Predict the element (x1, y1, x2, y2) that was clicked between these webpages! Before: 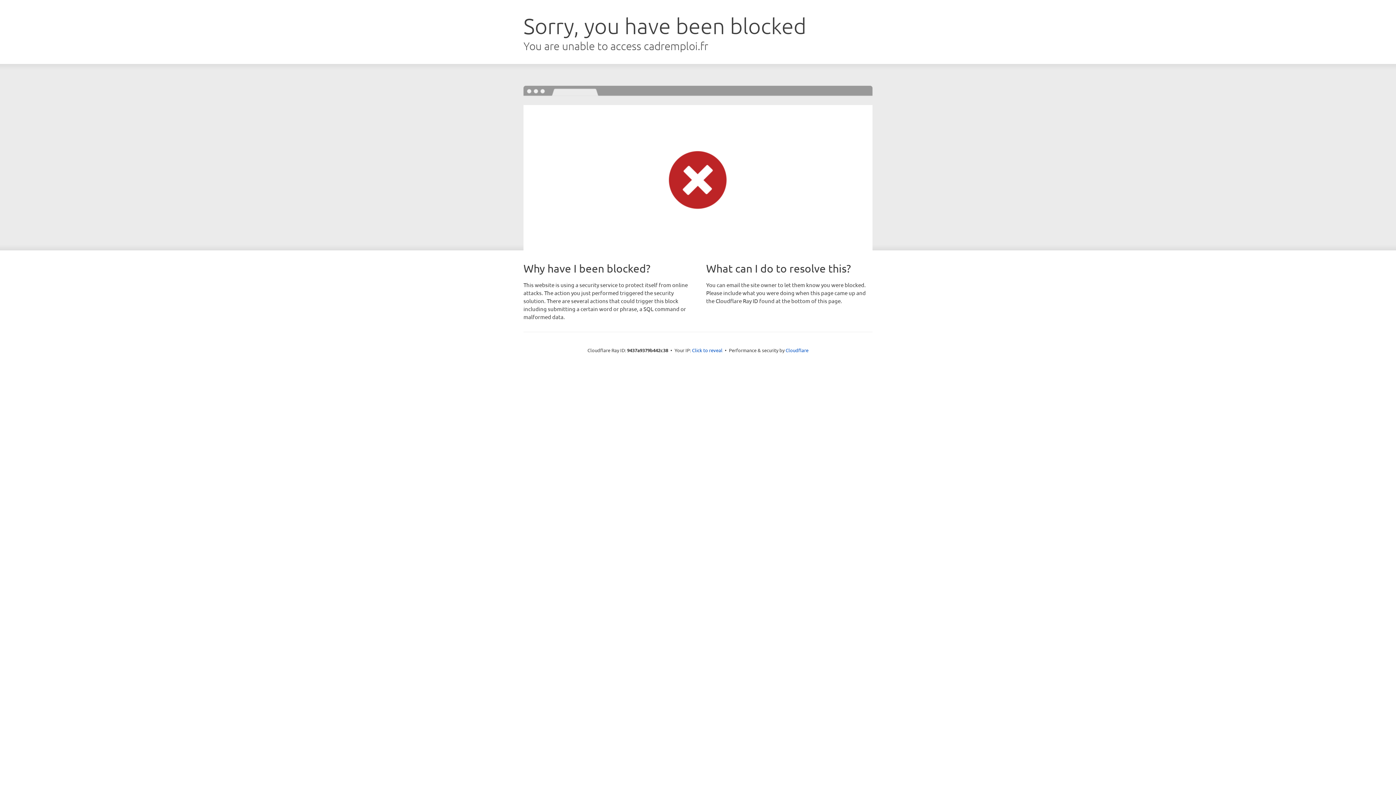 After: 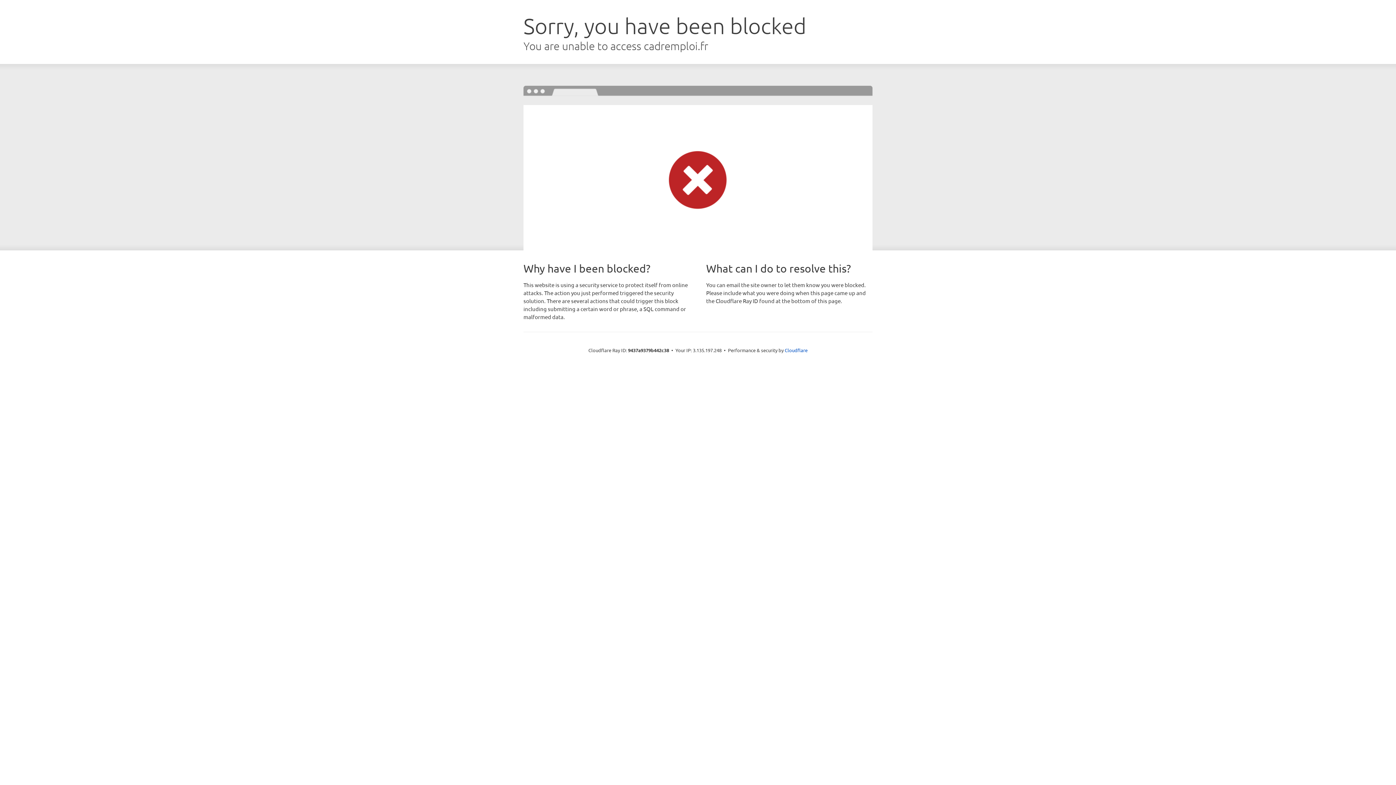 Action: bbox: (692, 346, 722, 353) label: Click to reveal